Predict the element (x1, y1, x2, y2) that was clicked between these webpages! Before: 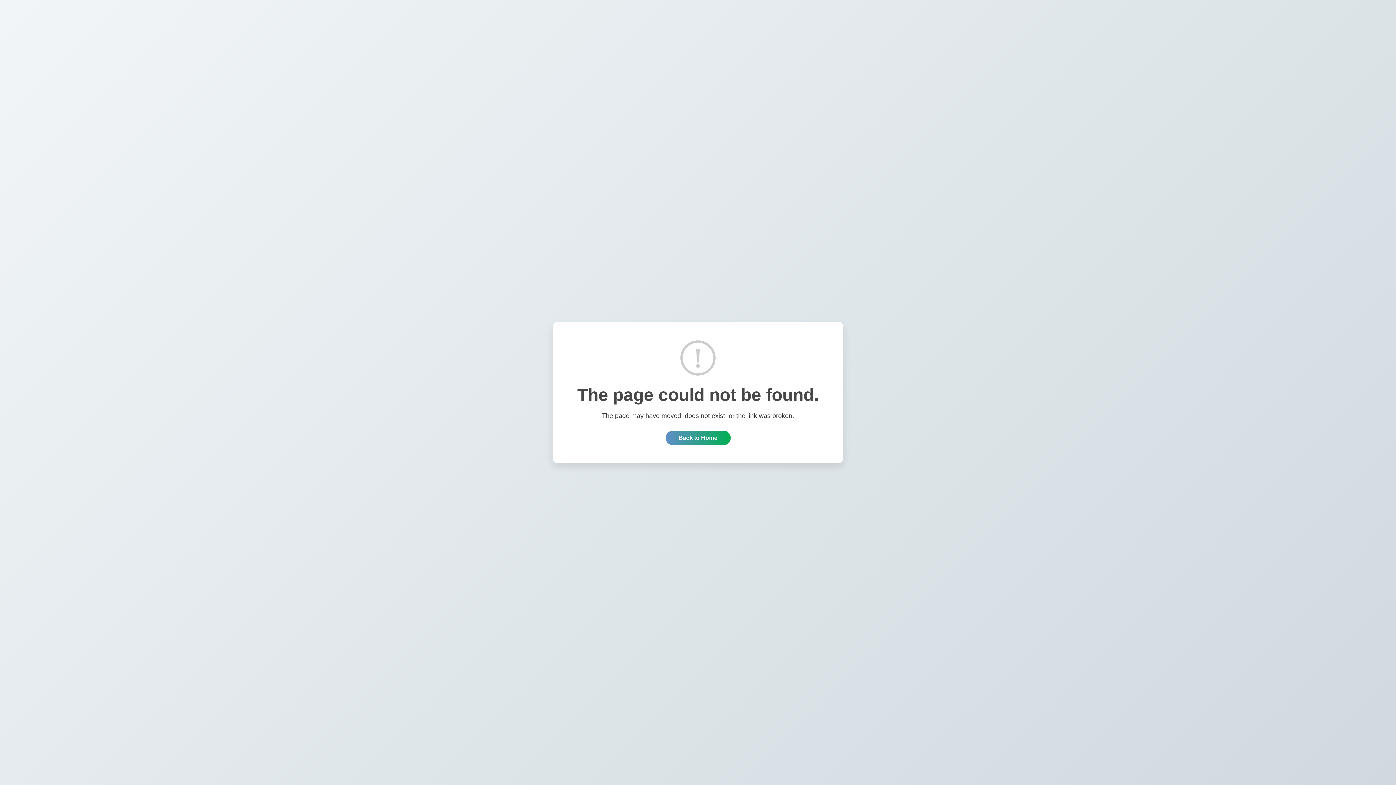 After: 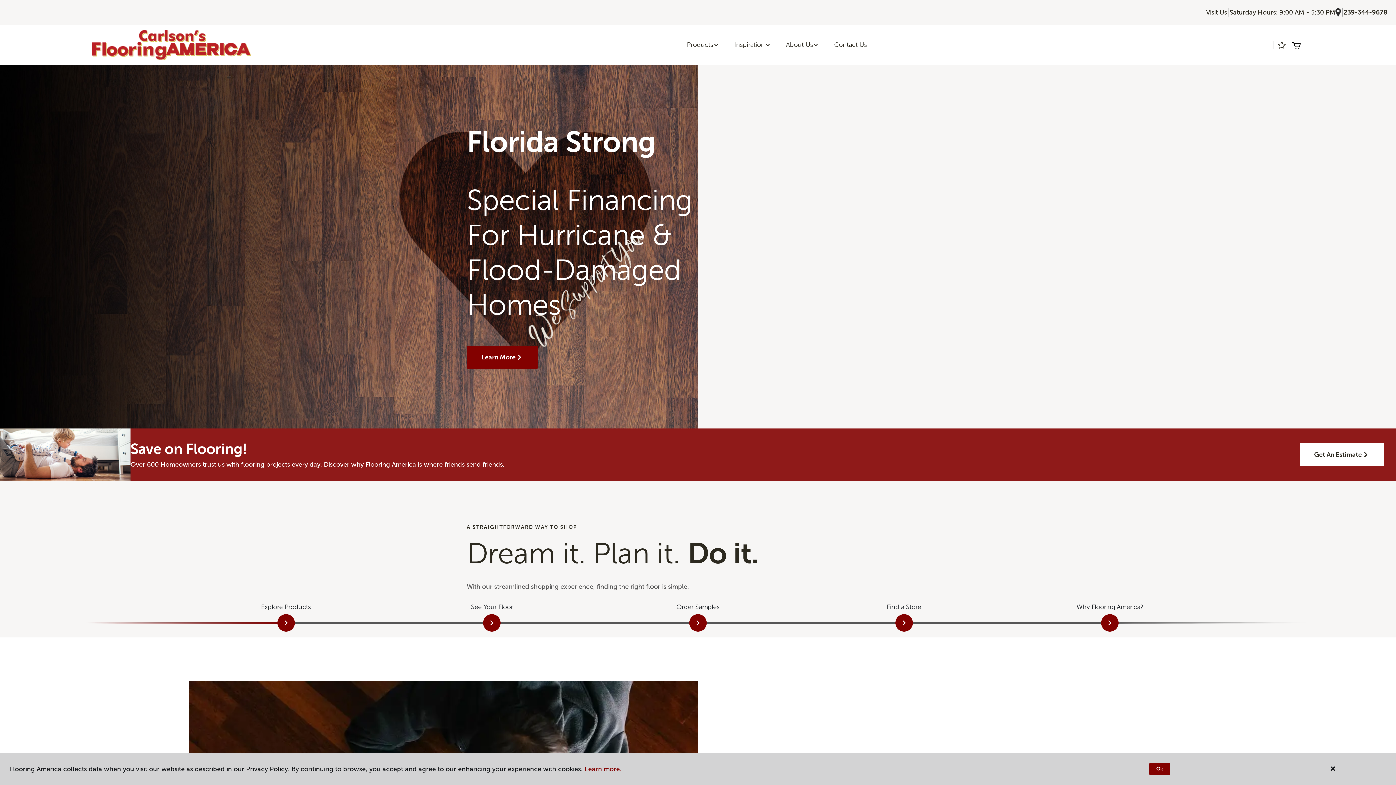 Action: bbox: (665, 430, 730, 445) label: Back to Home